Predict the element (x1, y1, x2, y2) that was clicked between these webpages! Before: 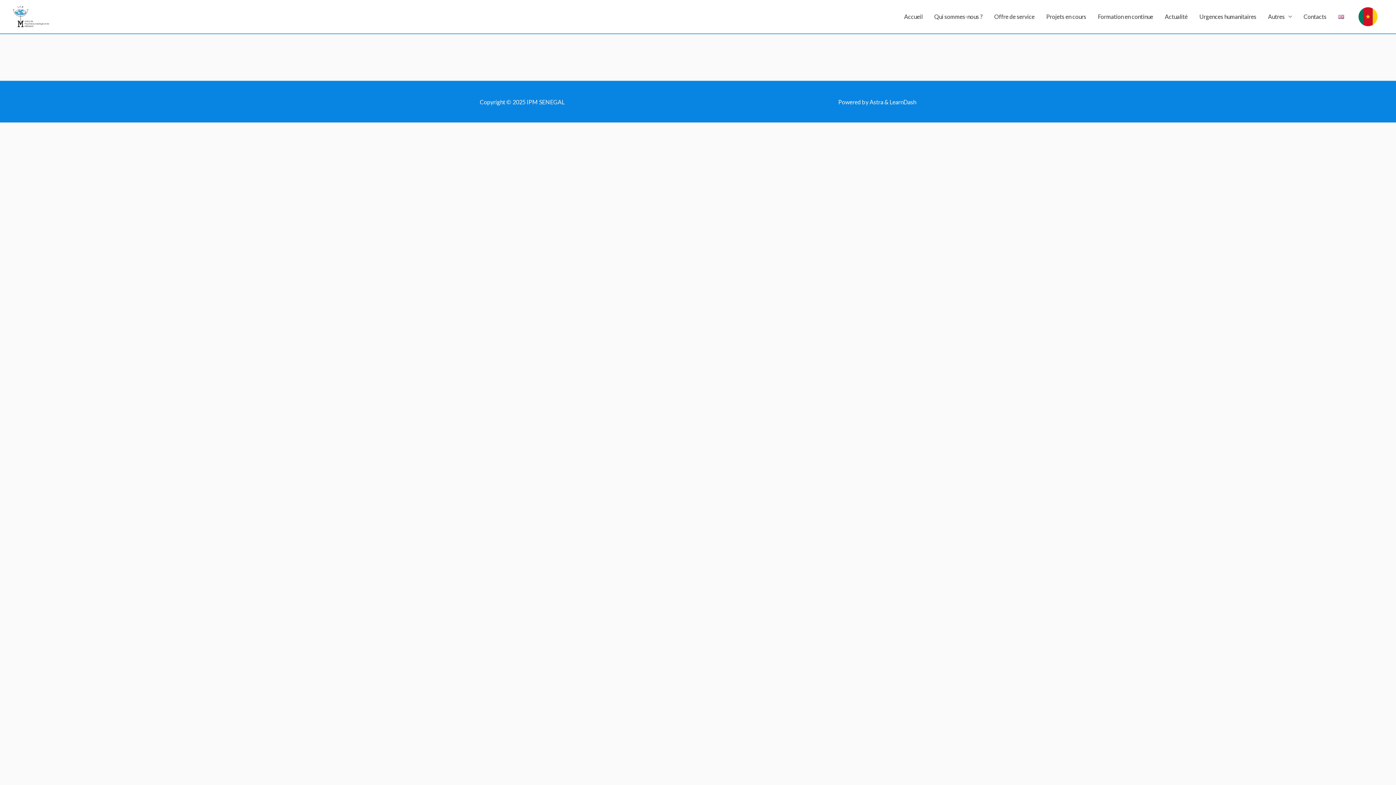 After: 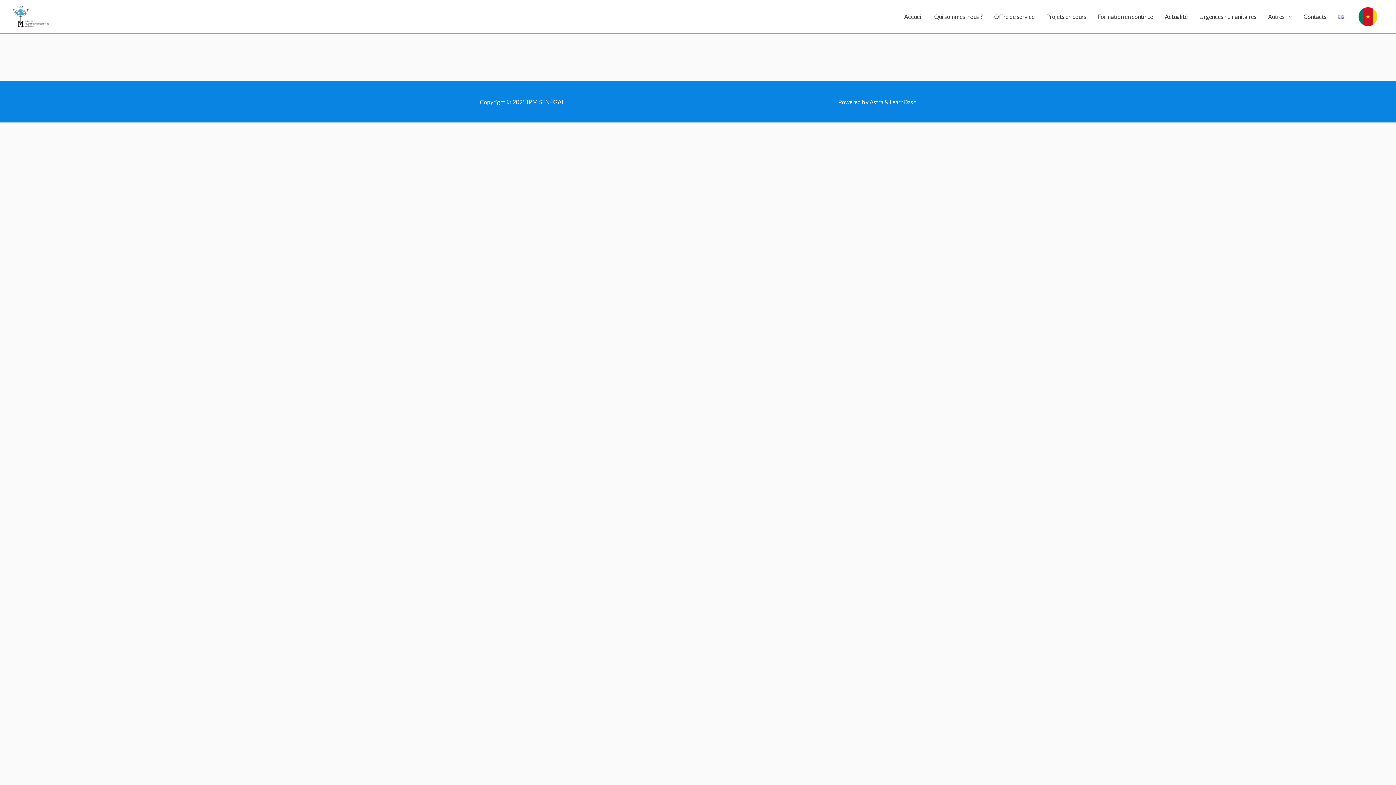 Action: label: Qui sommes-nous ? bbox: (928, 4, 988, 29)